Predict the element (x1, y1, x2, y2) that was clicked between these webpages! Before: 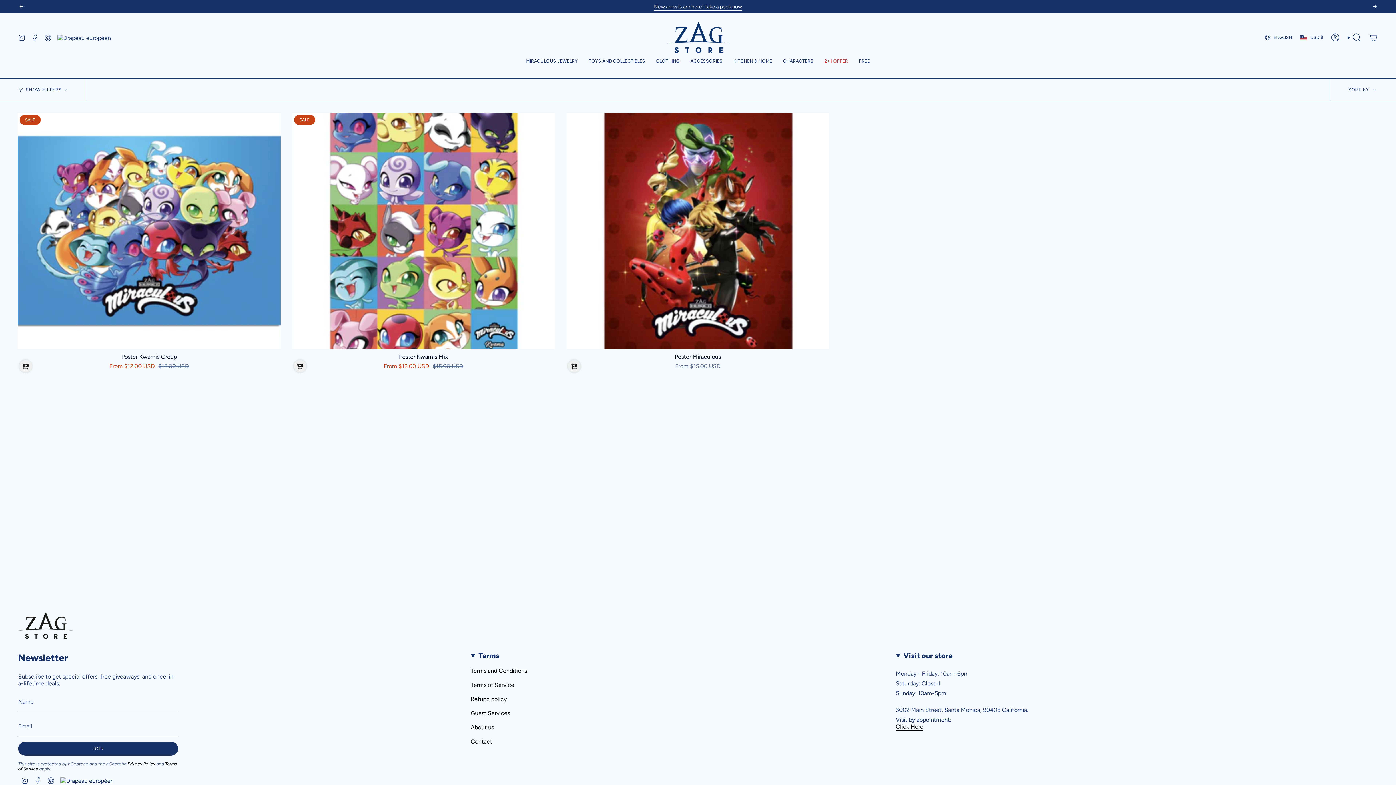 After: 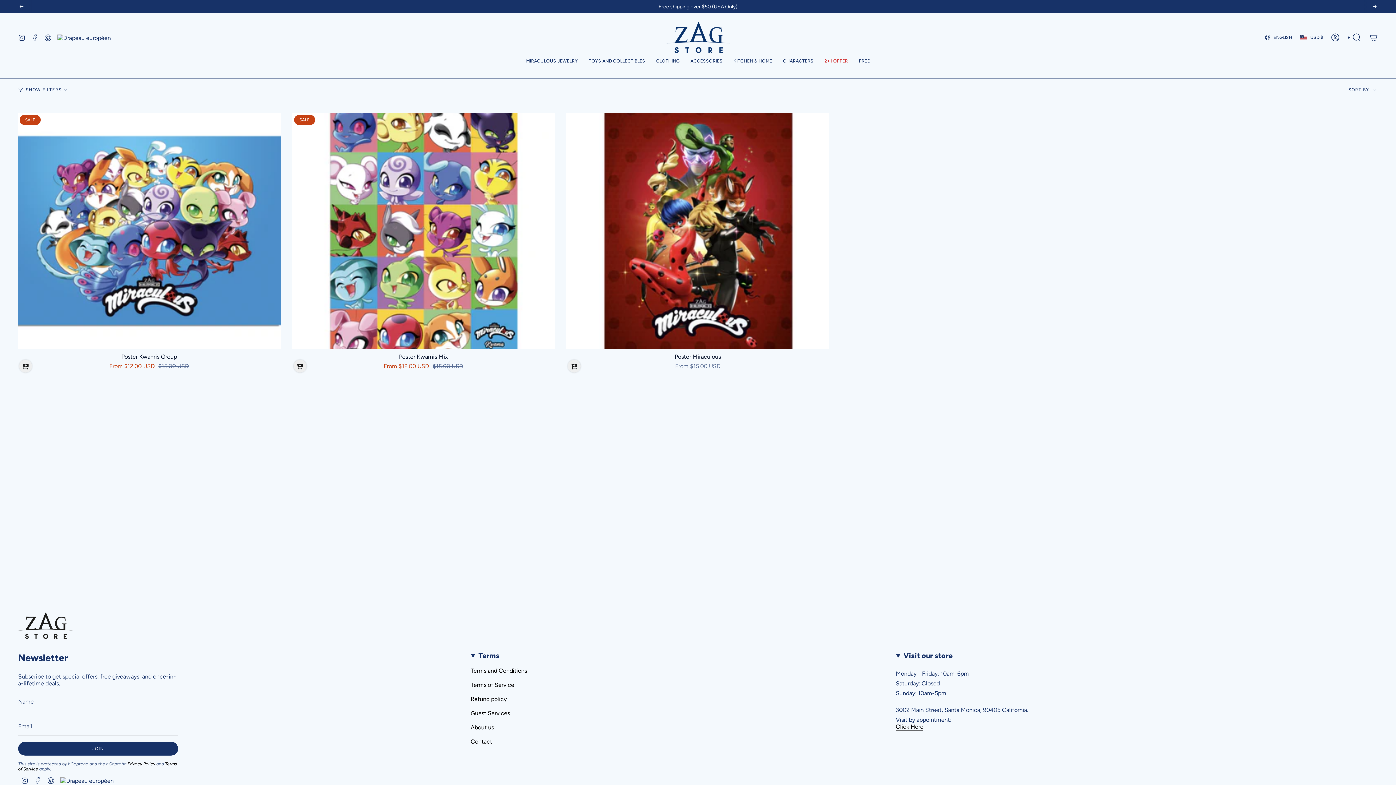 Action: label: Previous bbox: (18, 3, 24, 9)